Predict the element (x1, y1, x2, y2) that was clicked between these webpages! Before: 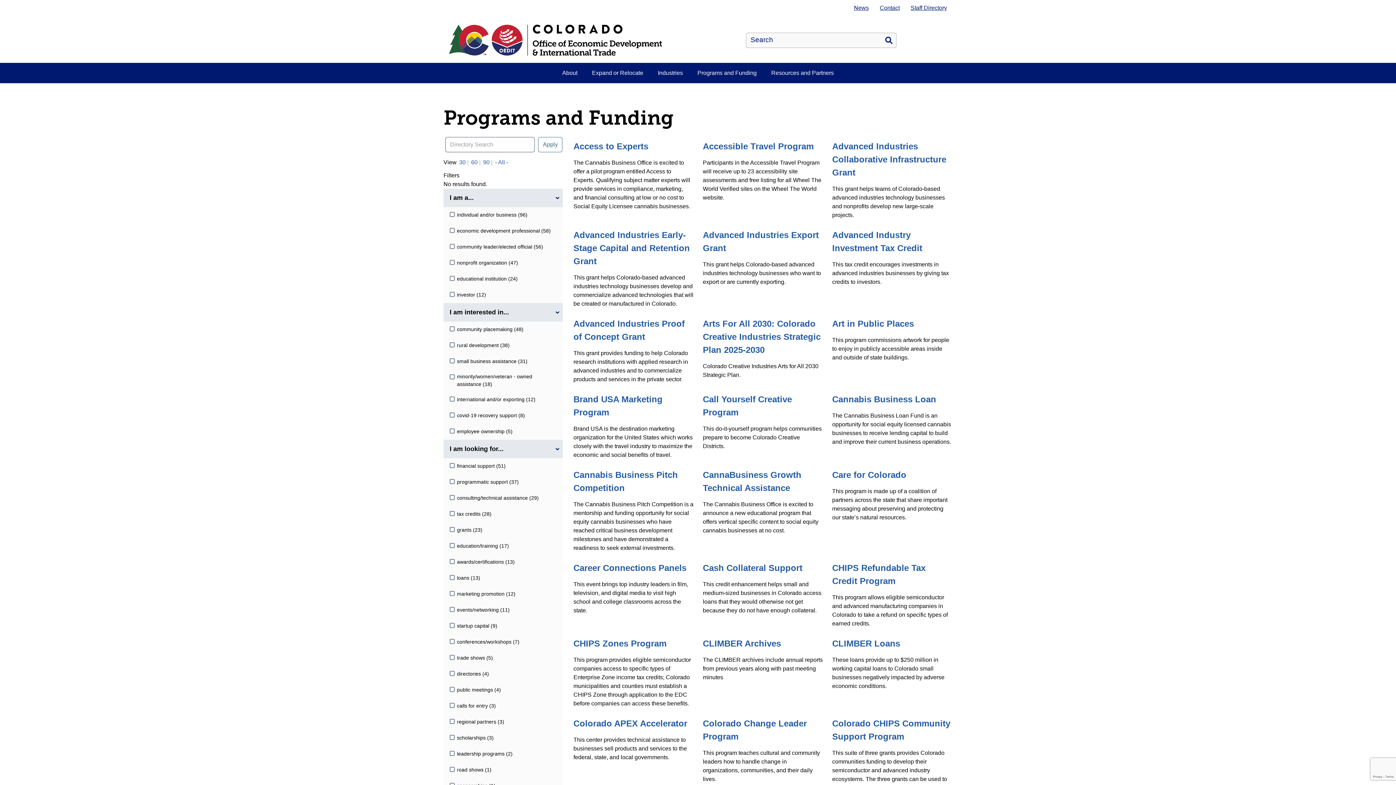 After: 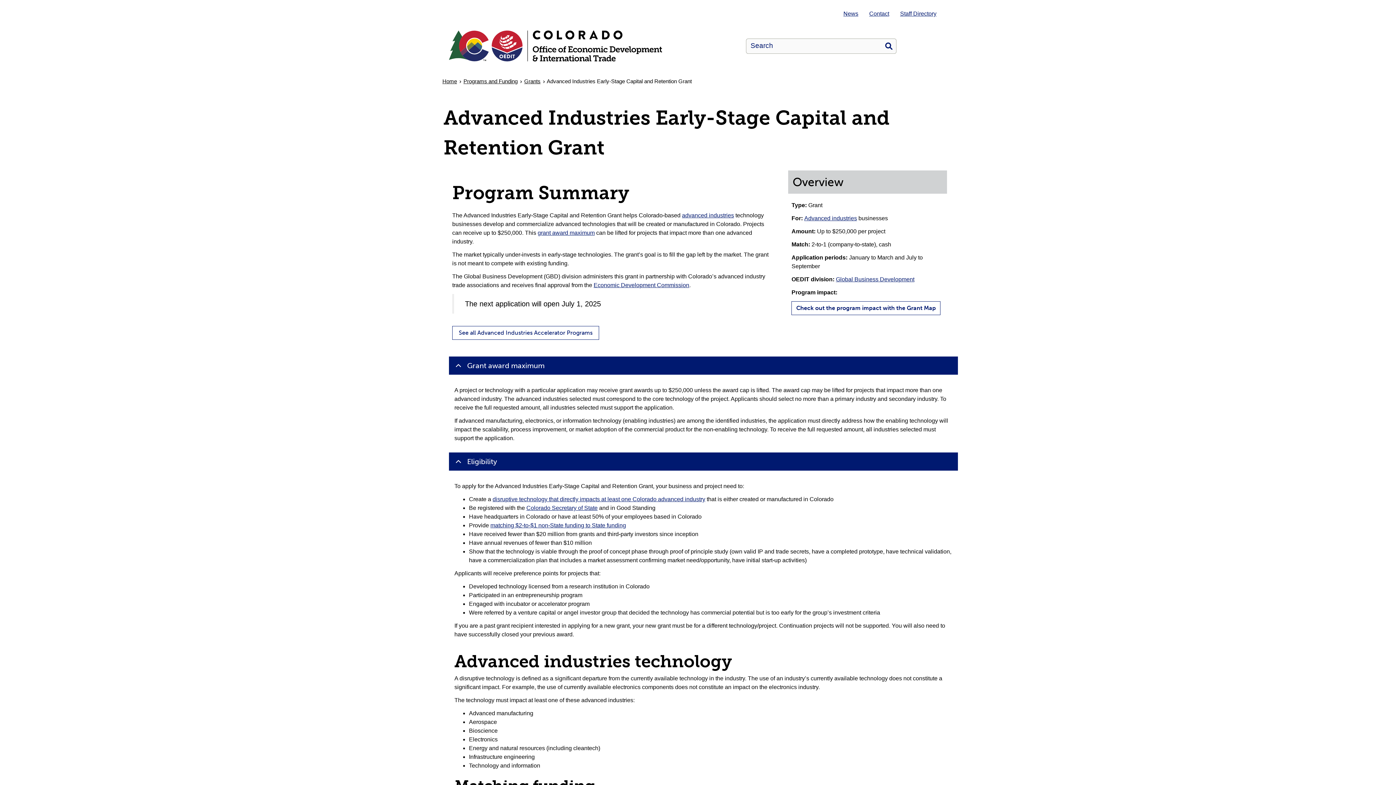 Action: bbox: (573, 230, 690, 266) label: Advanced Industries Early-Stage Capital and Retention Grant